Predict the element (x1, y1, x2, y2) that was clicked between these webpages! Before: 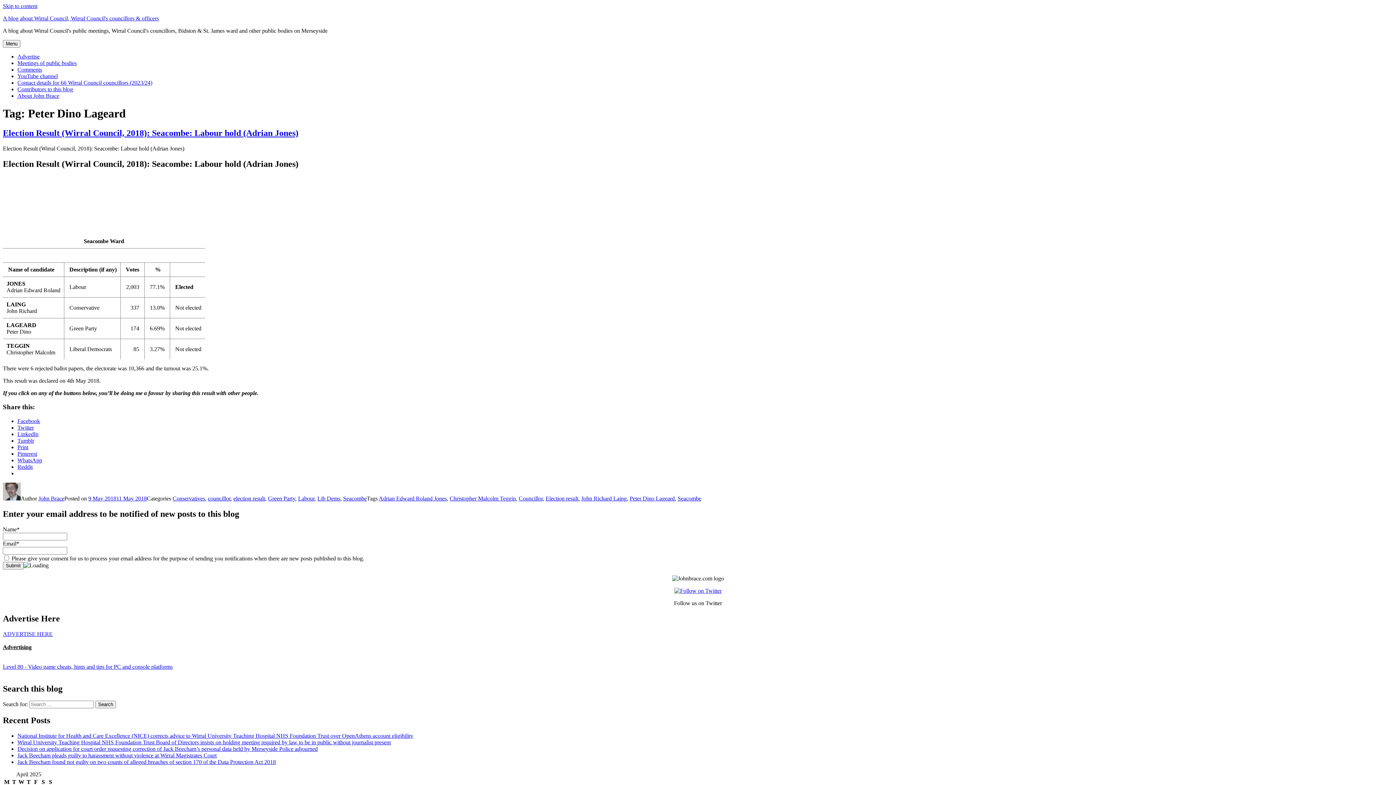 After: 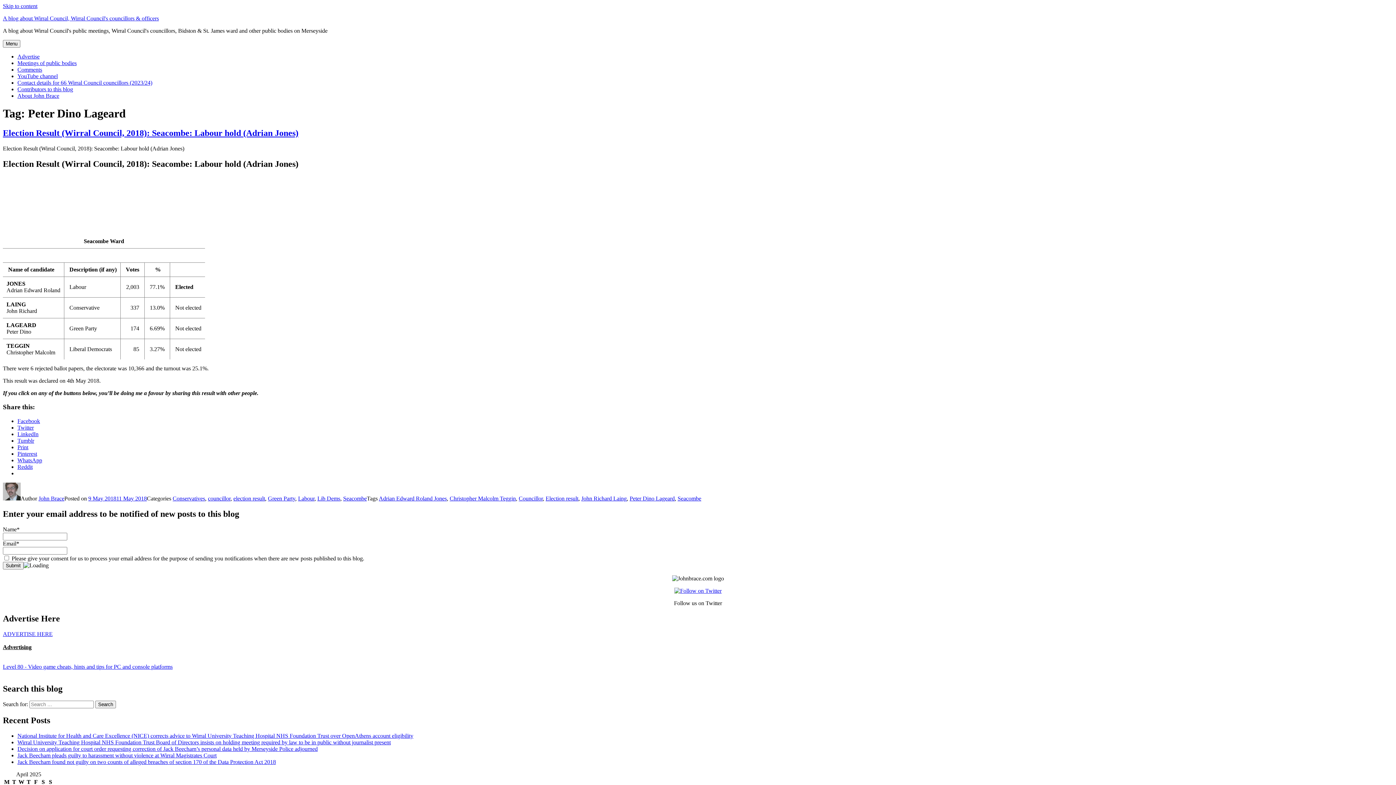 Action: label: Level 80 - Video game cheats, hints and tips for PC and console platforms bbox: (2, 663, 172, 670)